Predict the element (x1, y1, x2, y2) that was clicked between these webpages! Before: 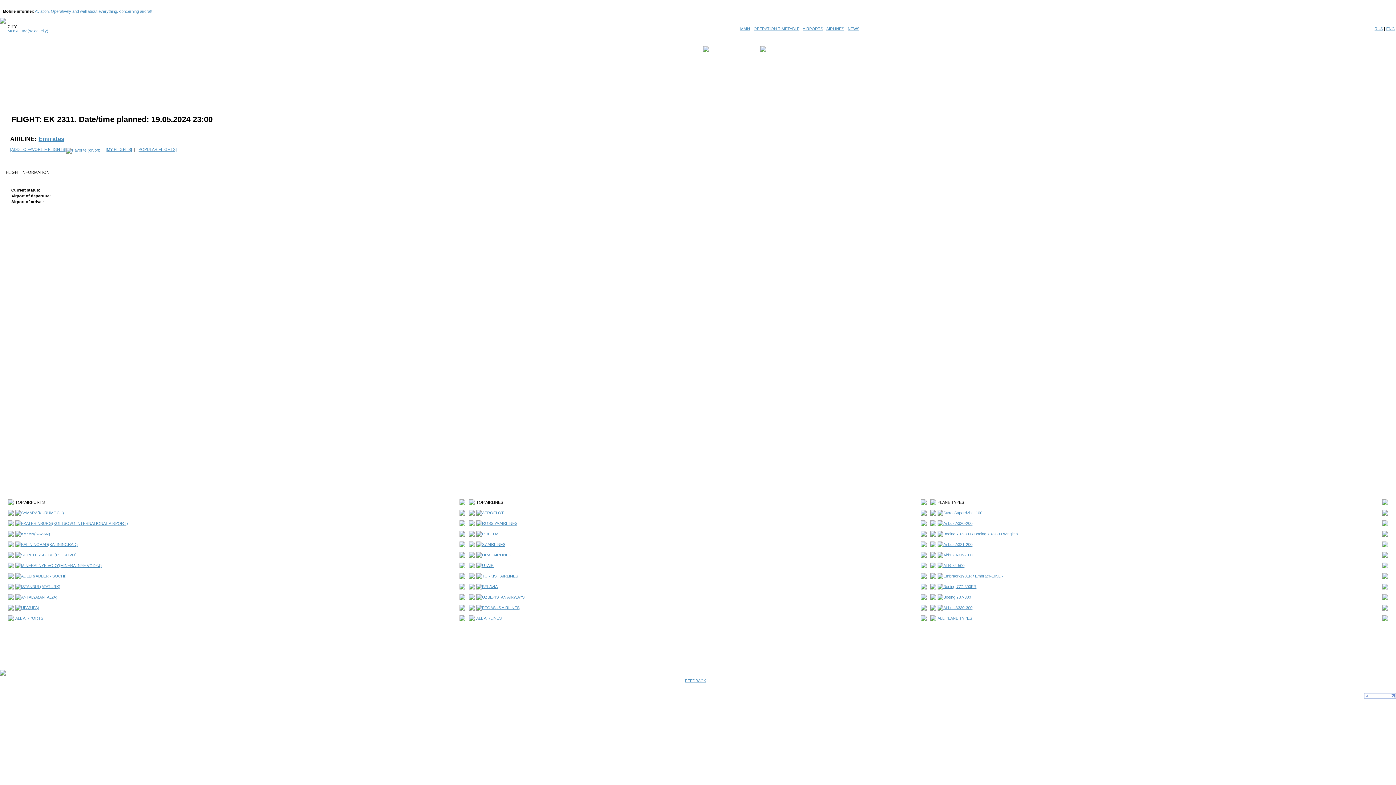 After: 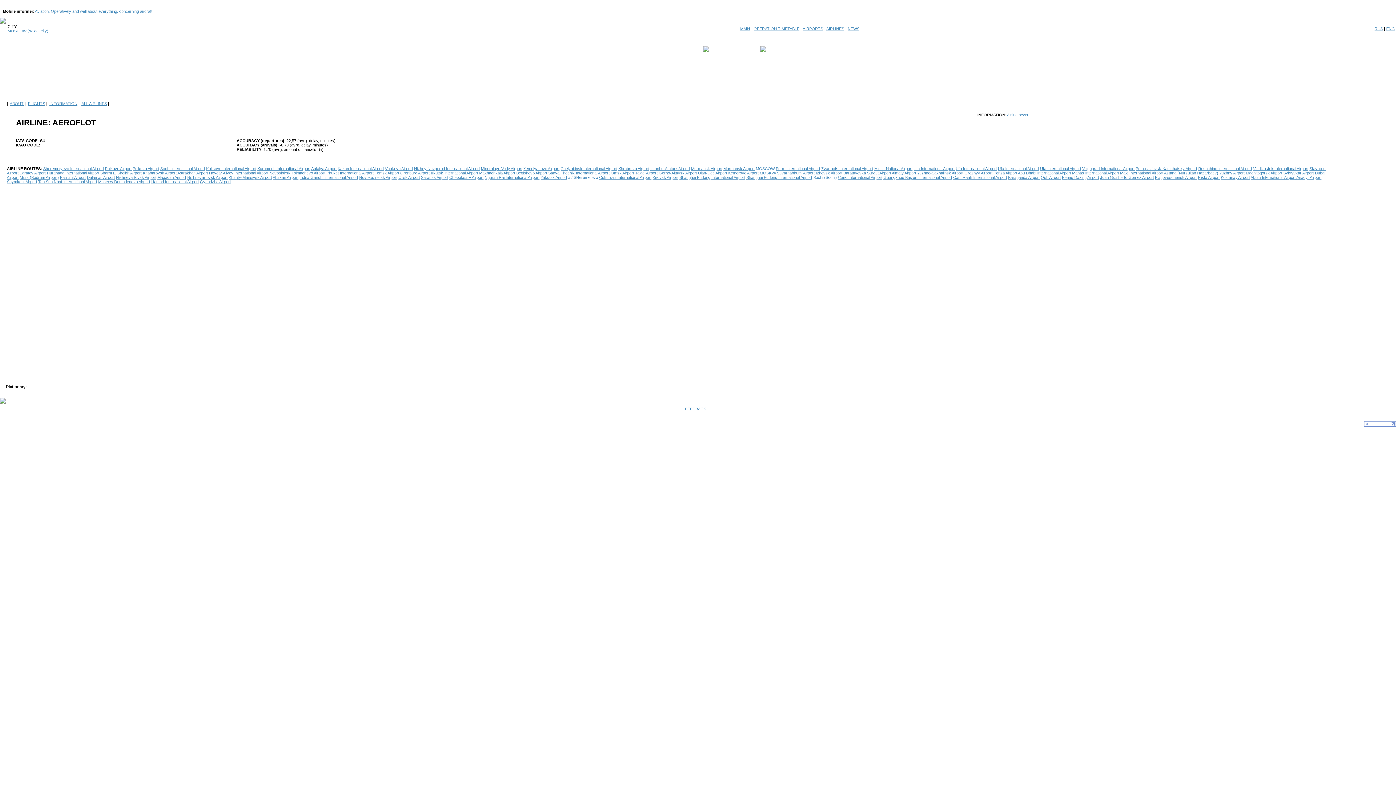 Action: bbox: (482, 510, 504, 515) label: AEROFLOT